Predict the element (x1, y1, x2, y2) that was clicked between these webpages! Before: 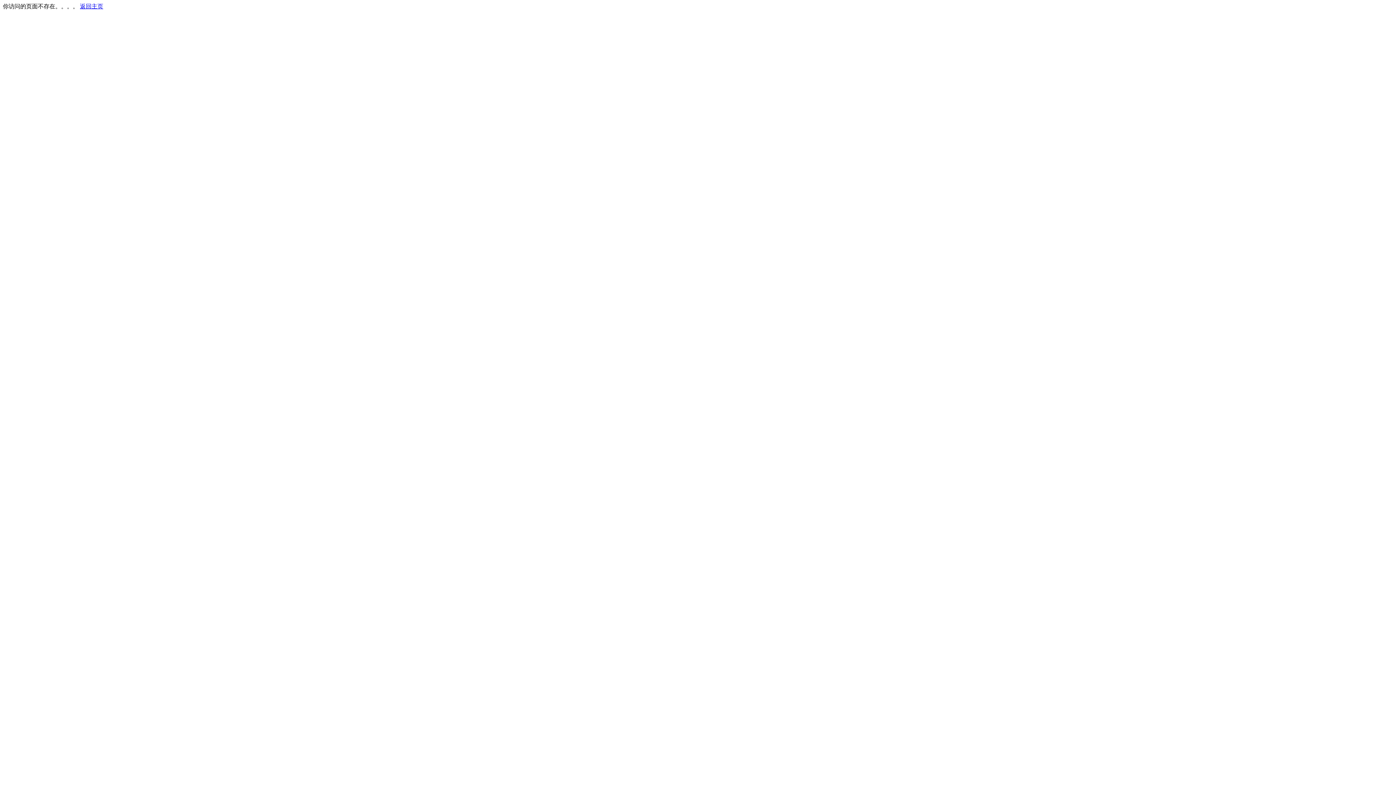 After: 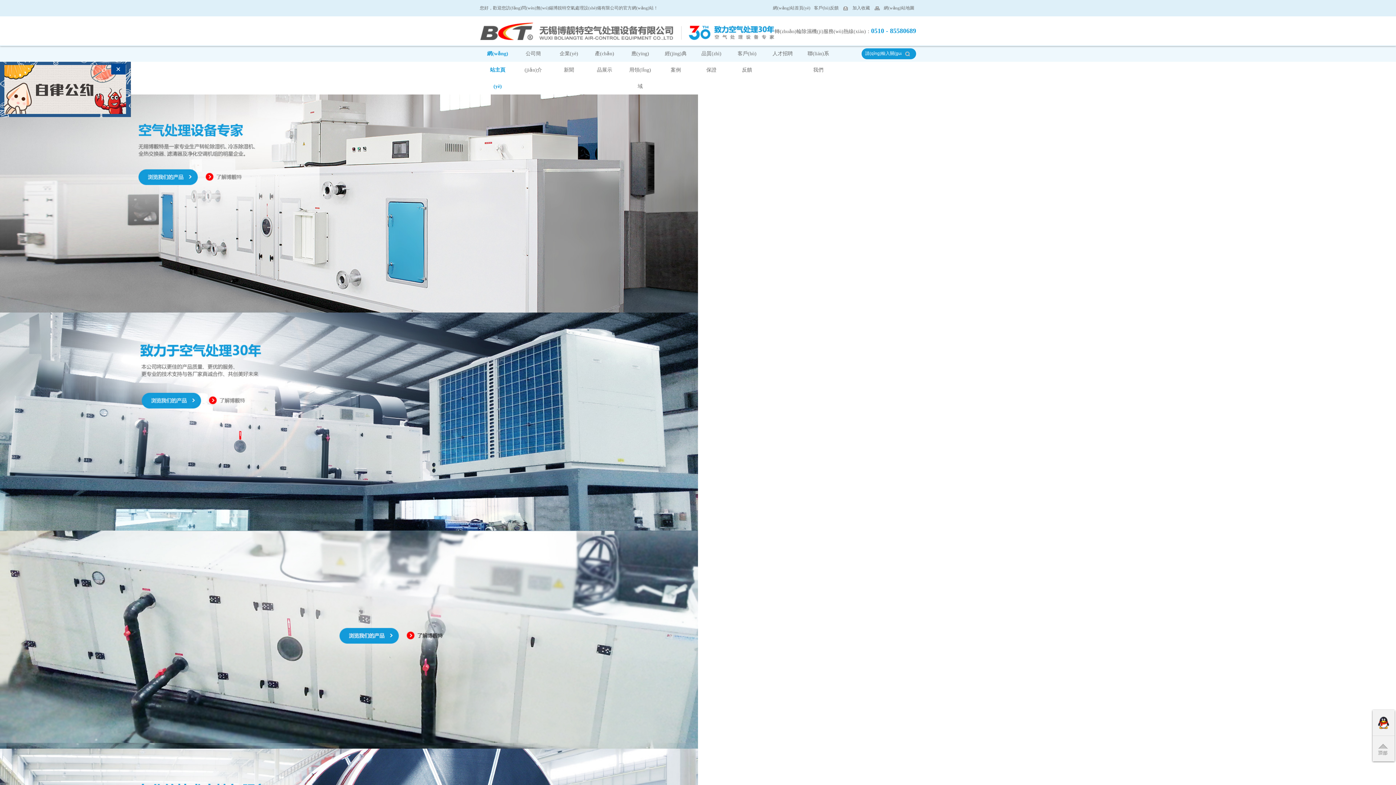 Action: bbox: (80, 3, 103, 9) label: 返回主页